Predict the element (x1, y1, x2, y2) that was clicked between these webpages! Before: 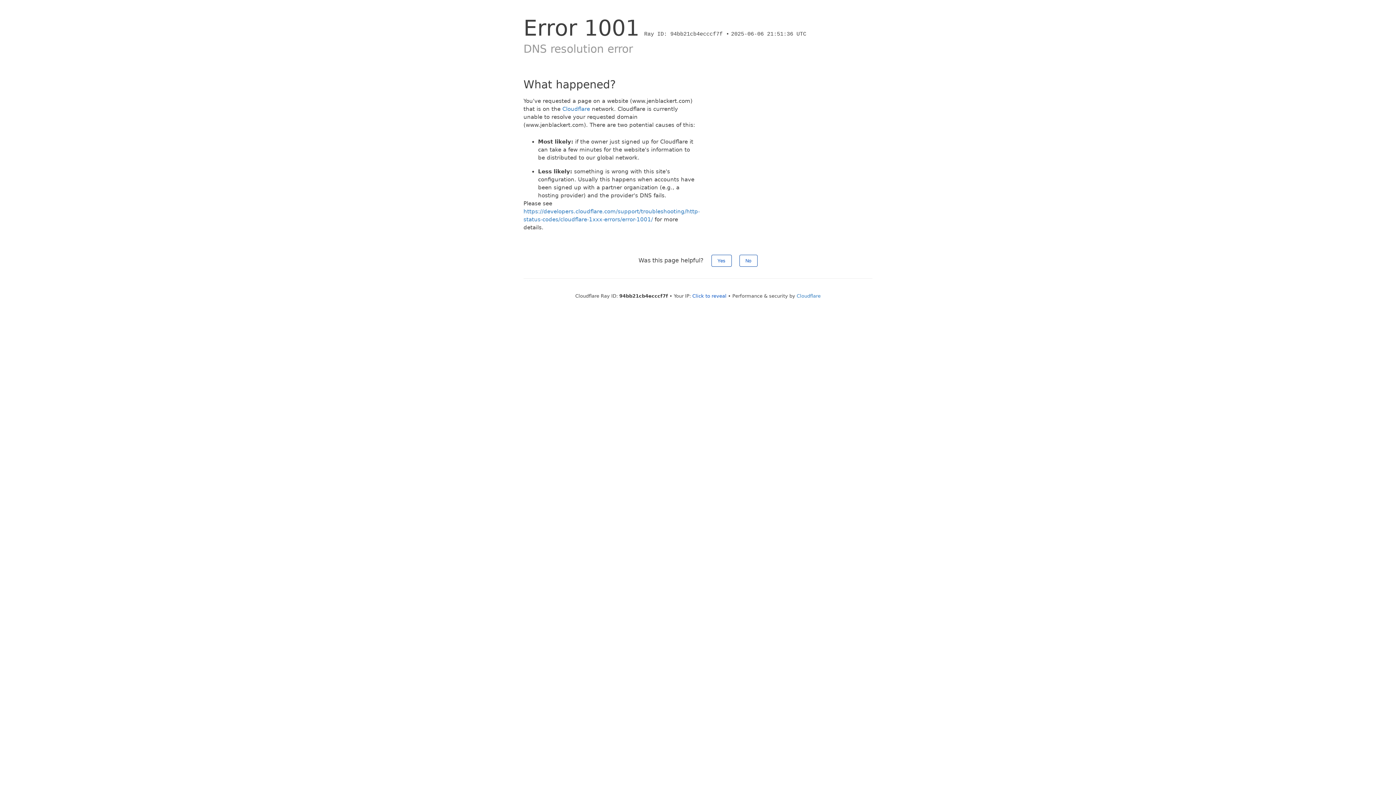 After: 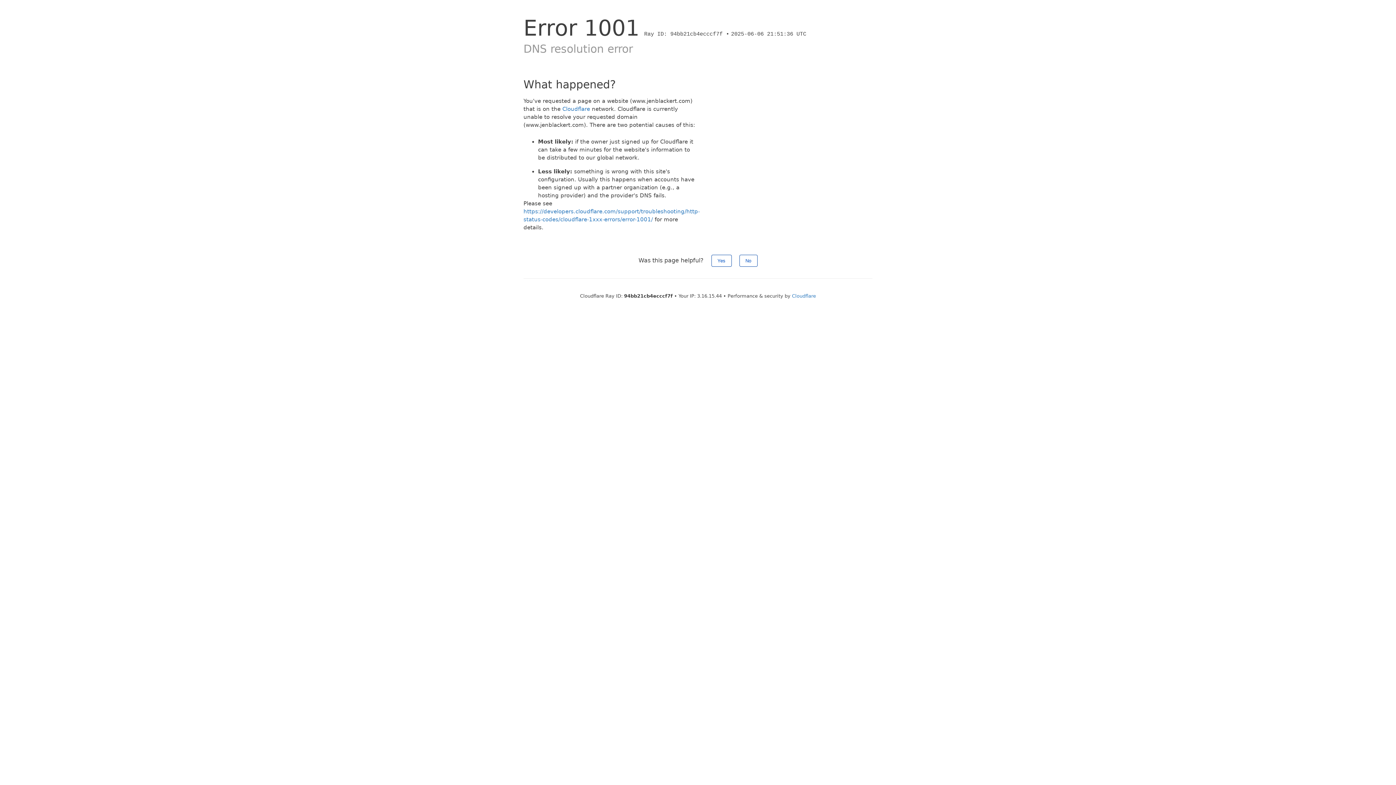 Action: bbox: (692, 293, 726, 298) label: Click to reveal